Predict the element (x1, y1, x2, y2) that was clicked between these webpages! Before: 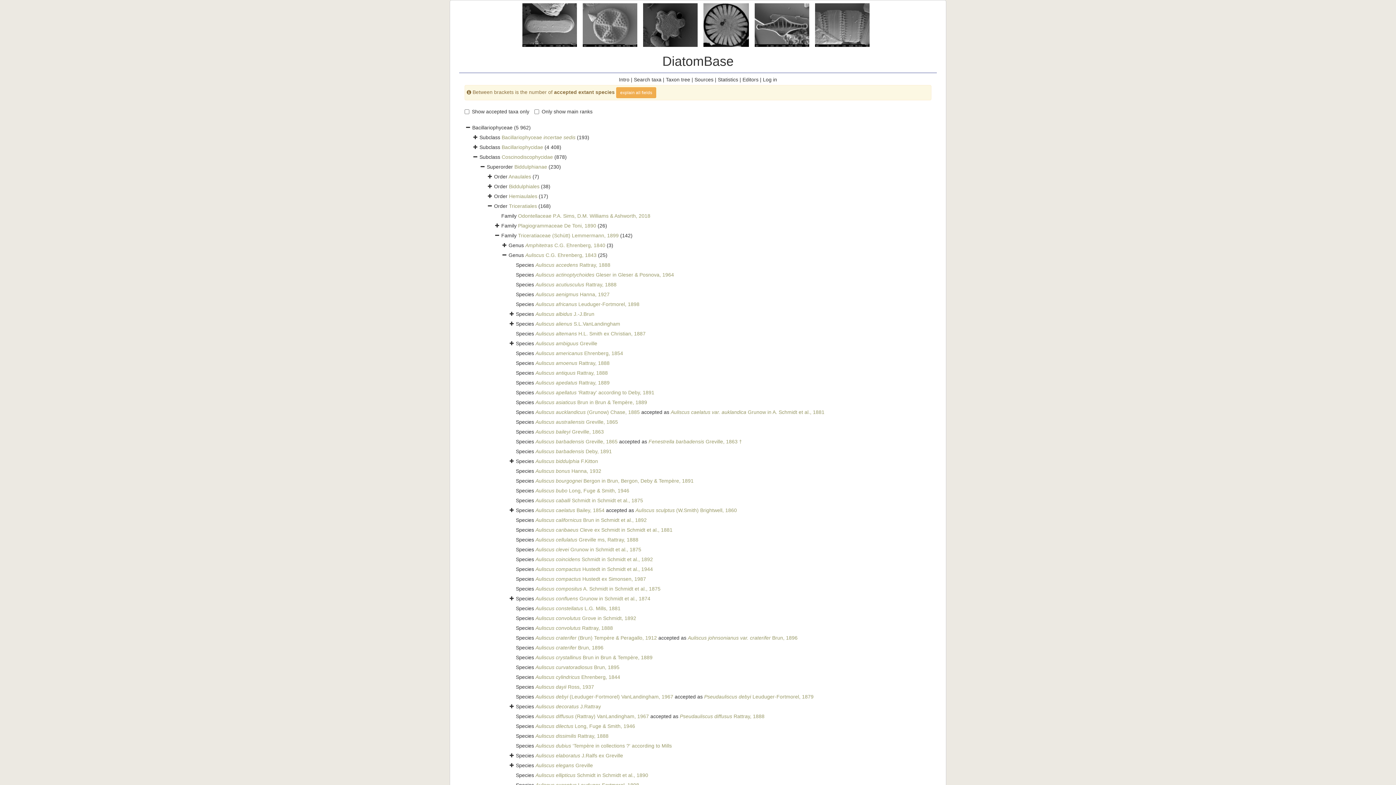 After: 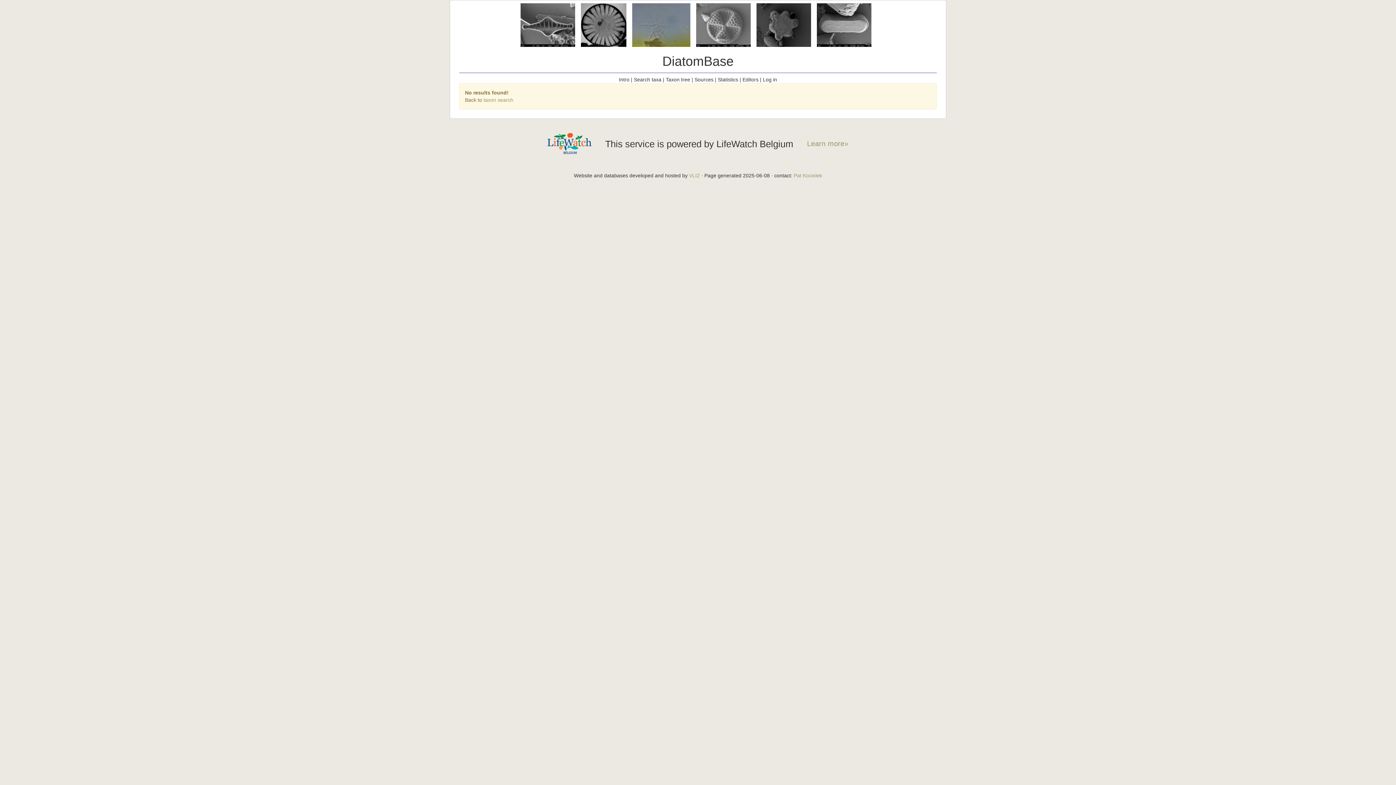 Action: bbox: (535, 694, 673, 700) label: Auliscus debyi (Leuduger-Fortmorel) VanLandingham, 1967